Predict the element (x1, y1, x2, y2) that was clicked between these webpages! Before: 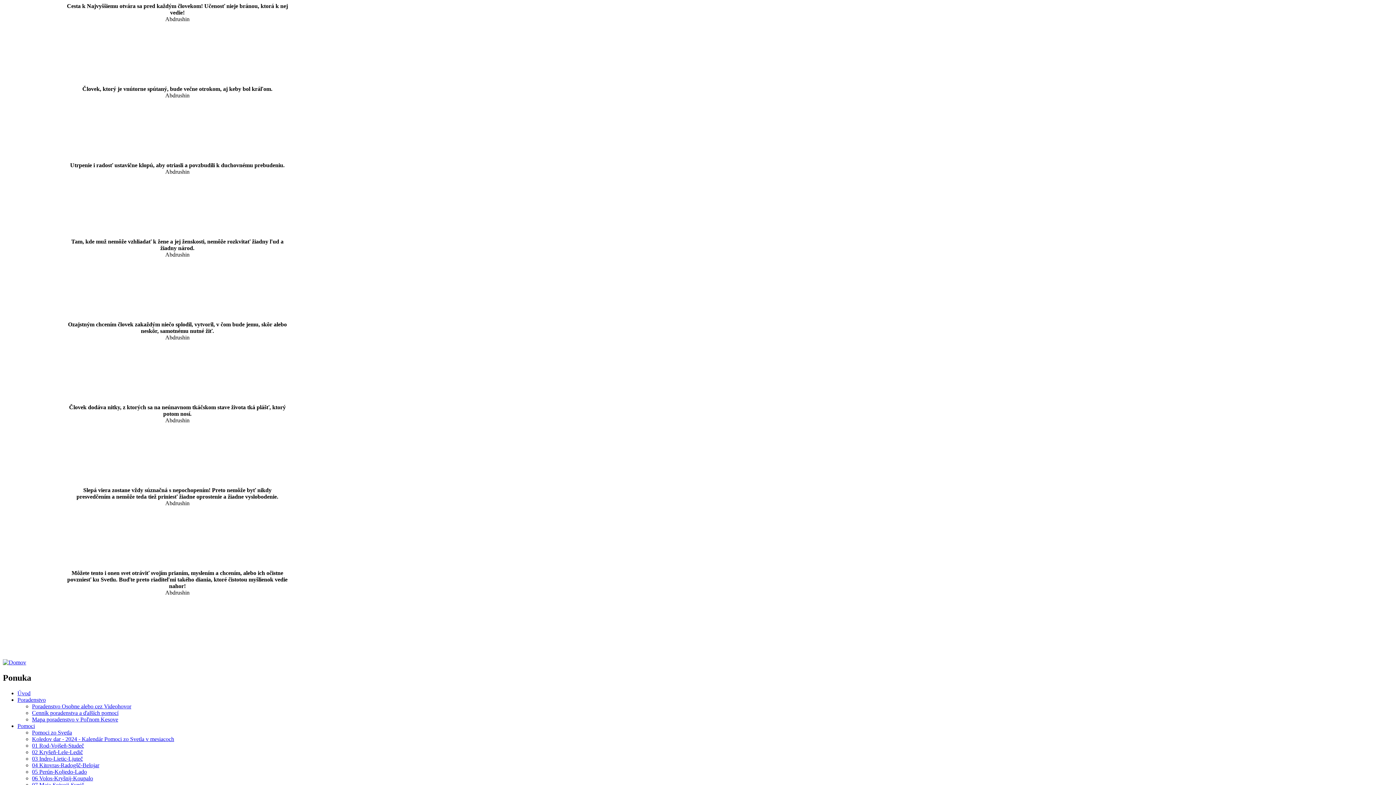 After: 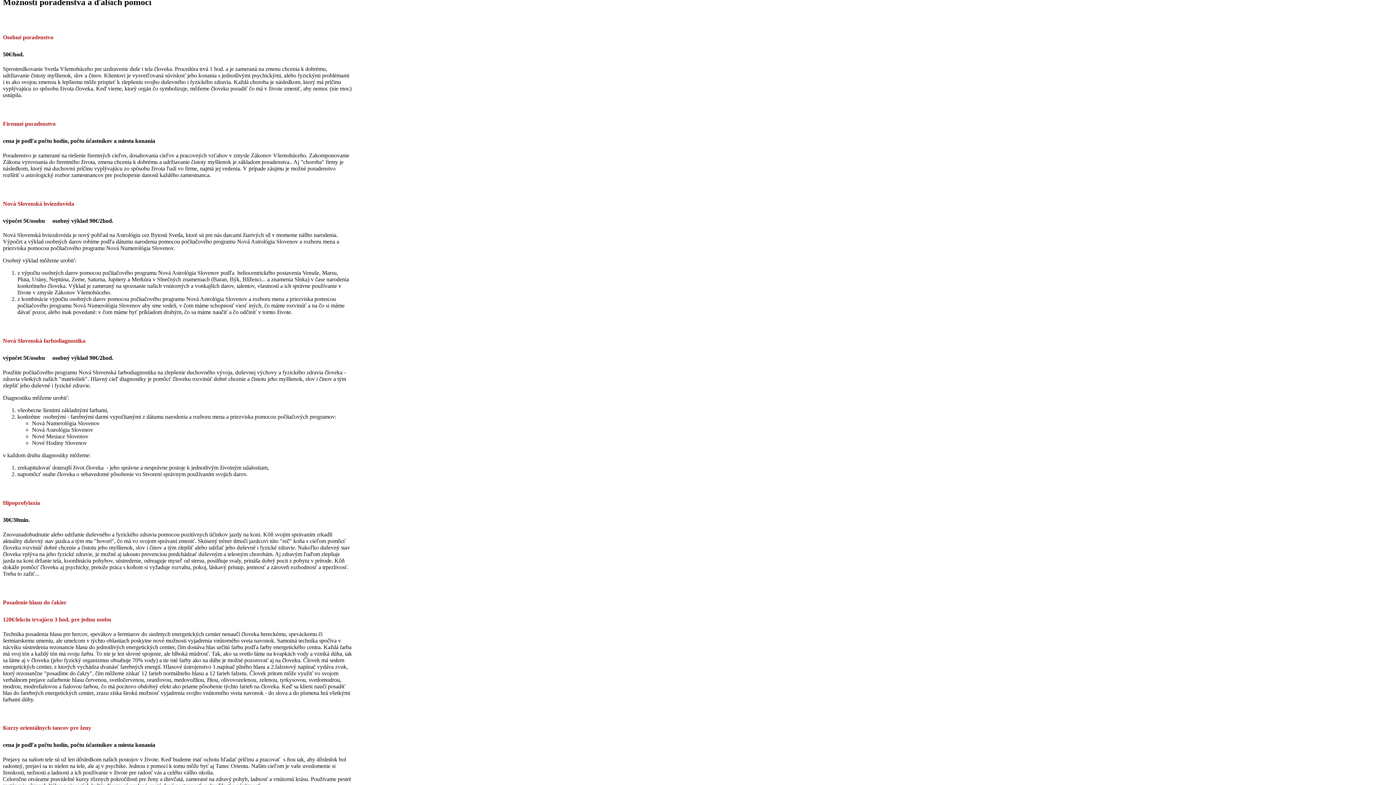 Action: label: Cenník poradenstva a ďalších pomocí bbox: (32, 710, 118, 716)